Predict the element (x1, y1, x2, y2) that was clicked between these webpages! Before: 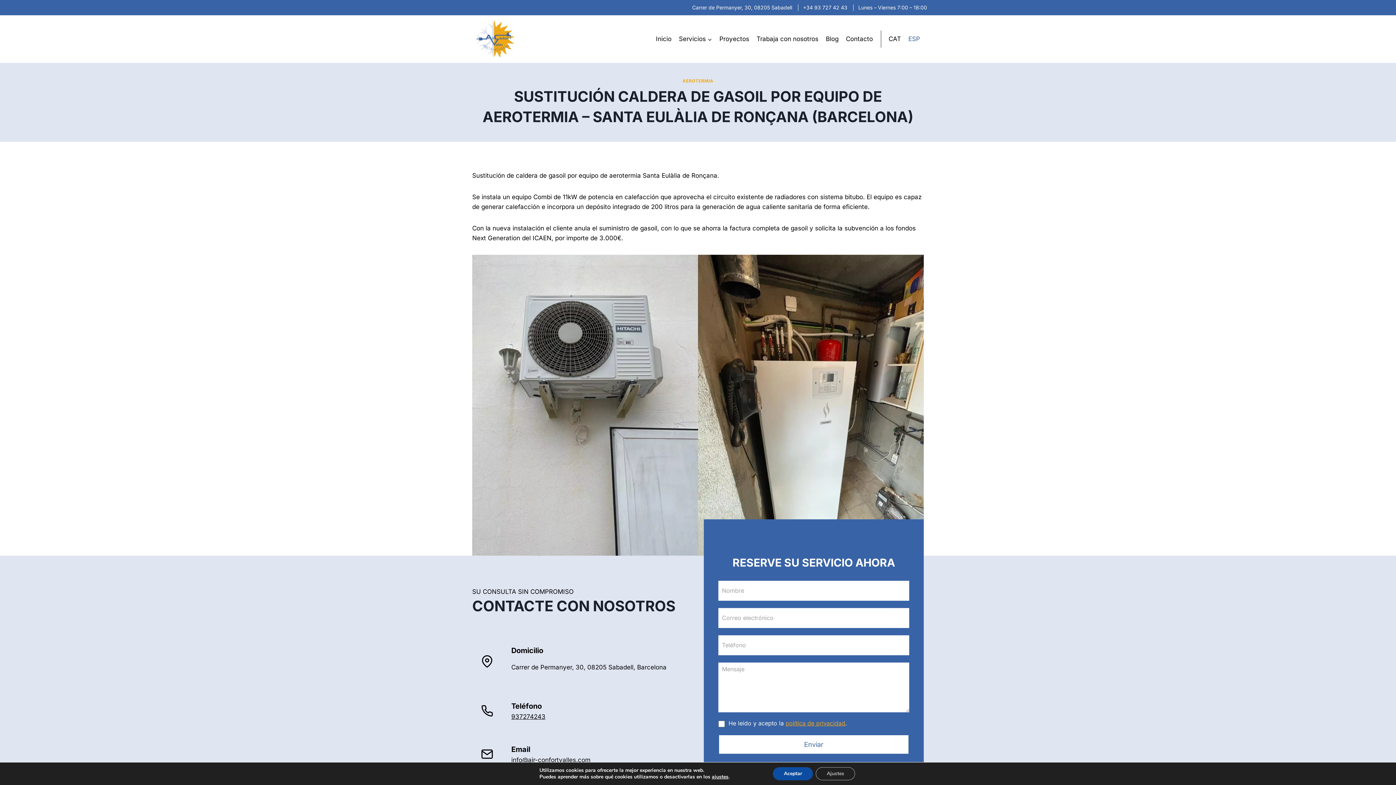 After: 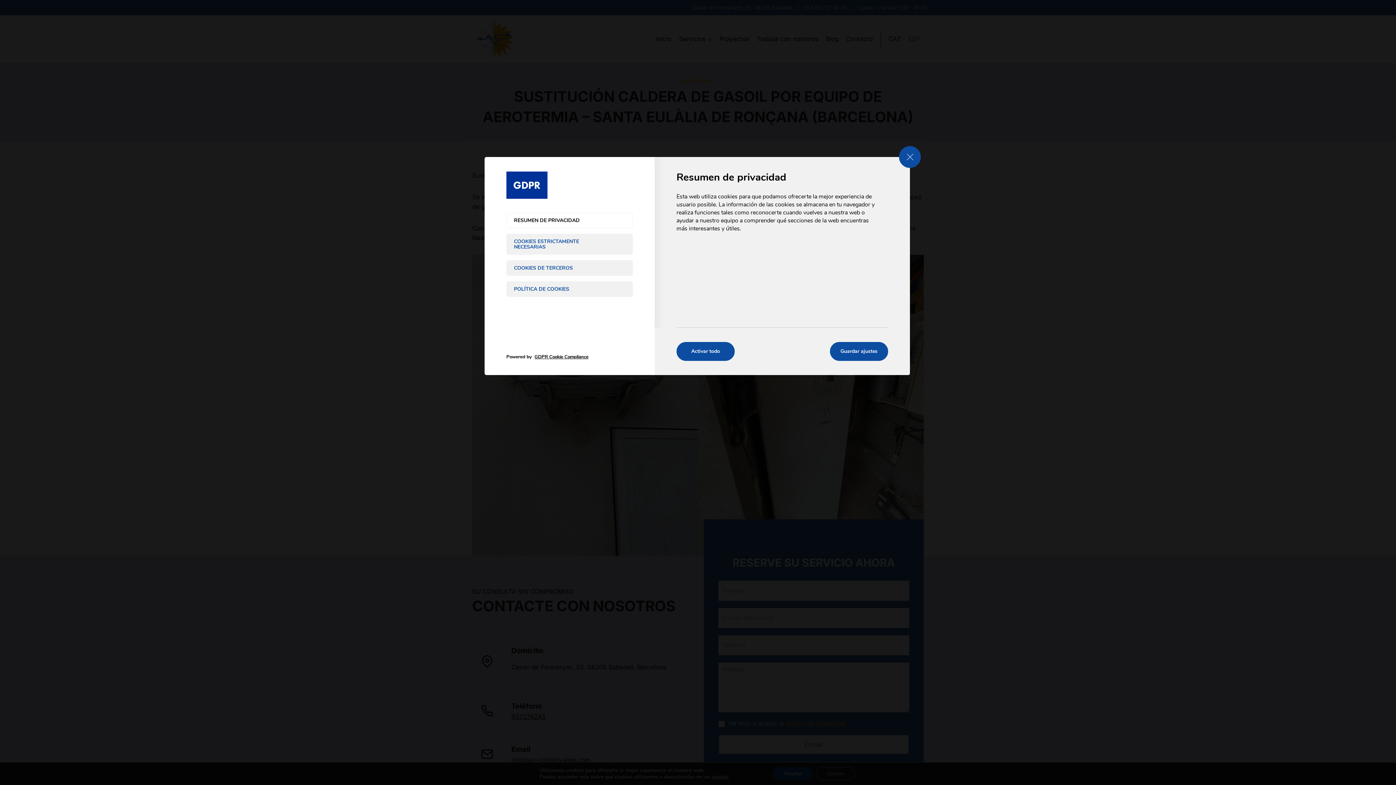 Action: bbox: (823, 767, 864, 780) label: Ajustes